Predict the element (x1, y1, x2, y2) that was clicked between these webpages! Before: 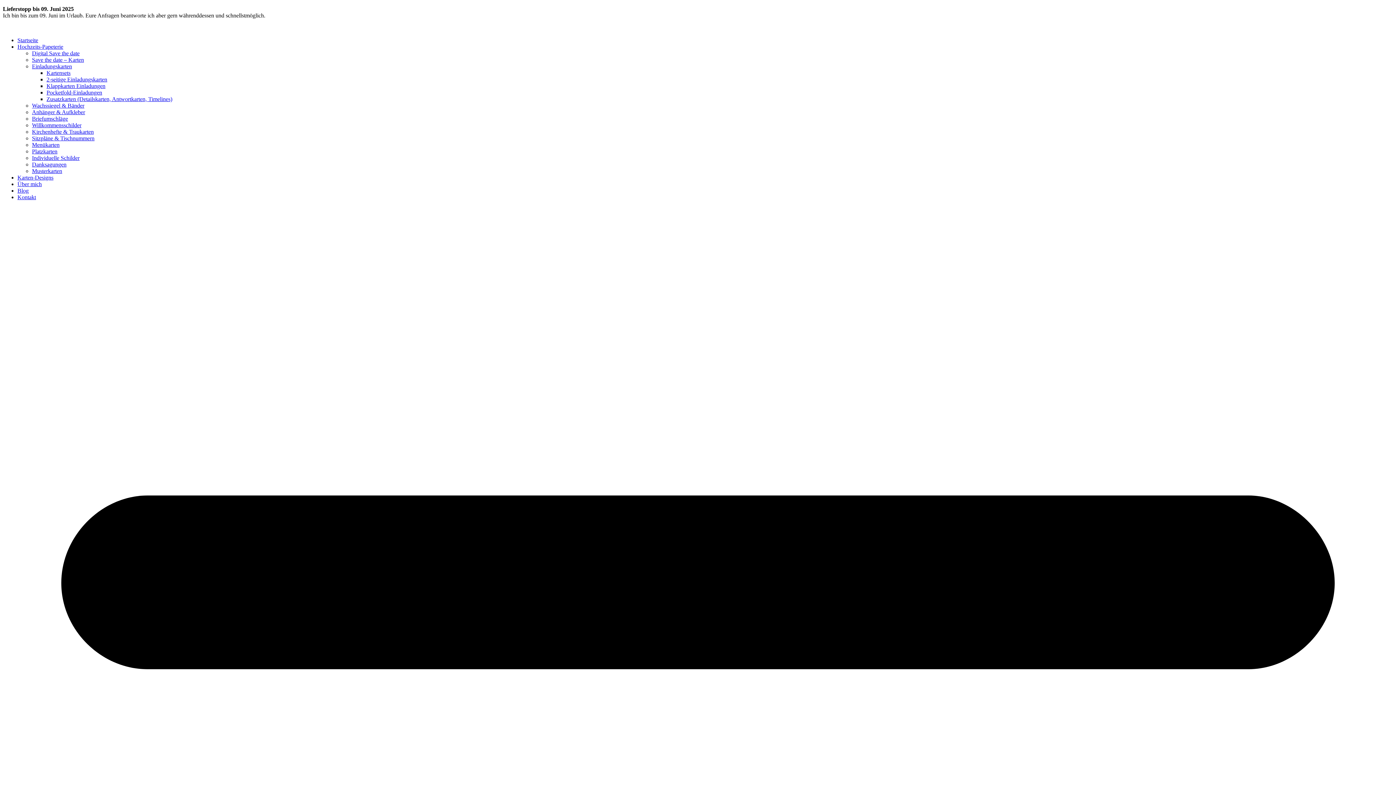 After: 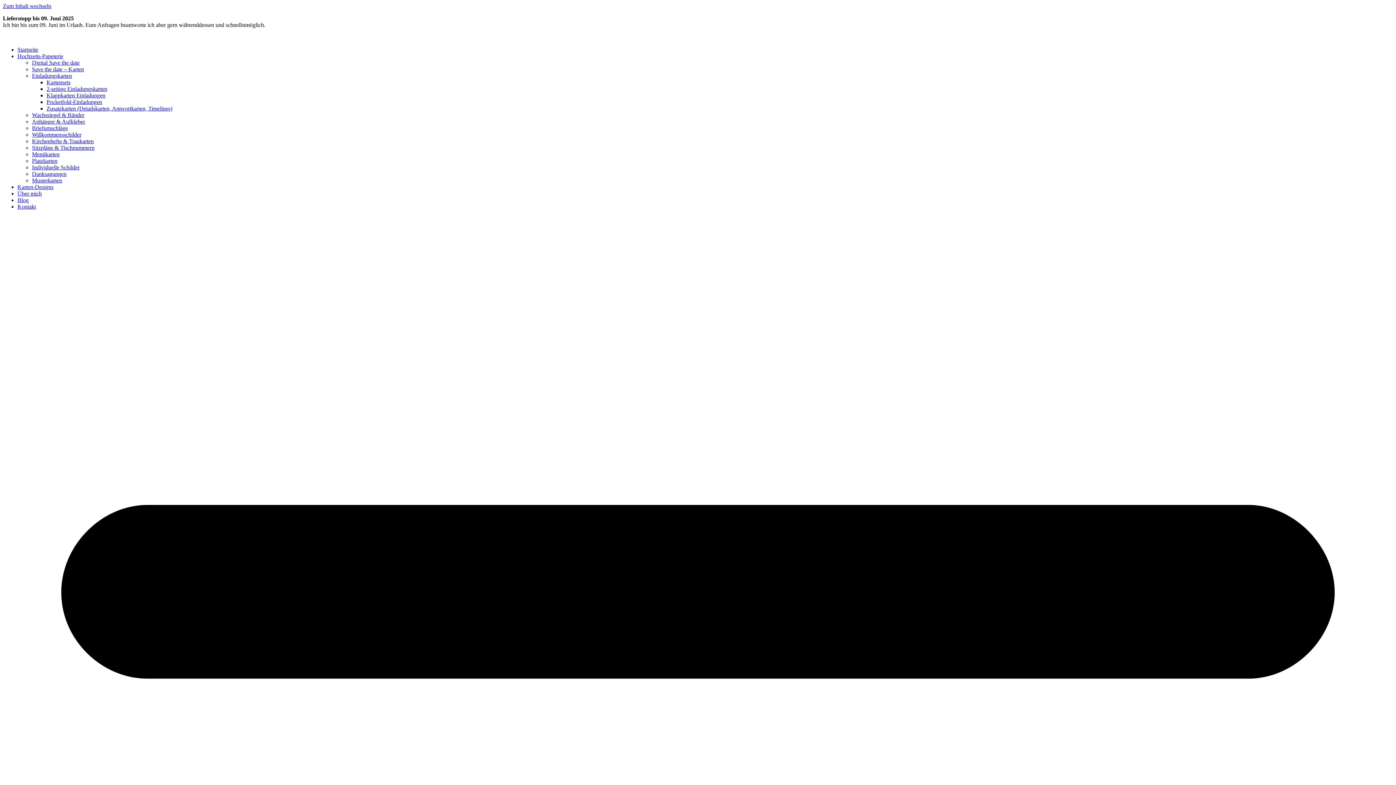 Action: bbox: (32, 128, 93, 134) label: Kirchenhefte & Traukarten